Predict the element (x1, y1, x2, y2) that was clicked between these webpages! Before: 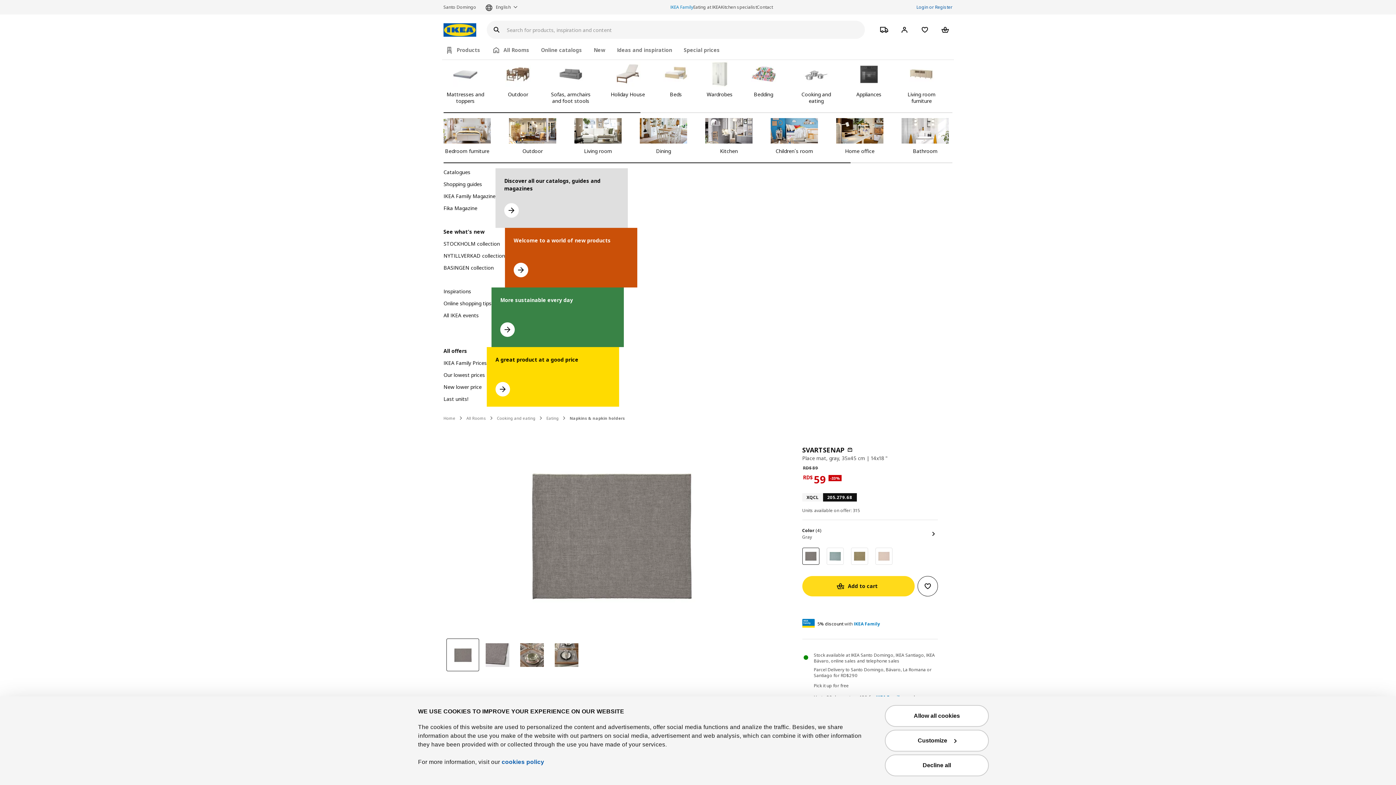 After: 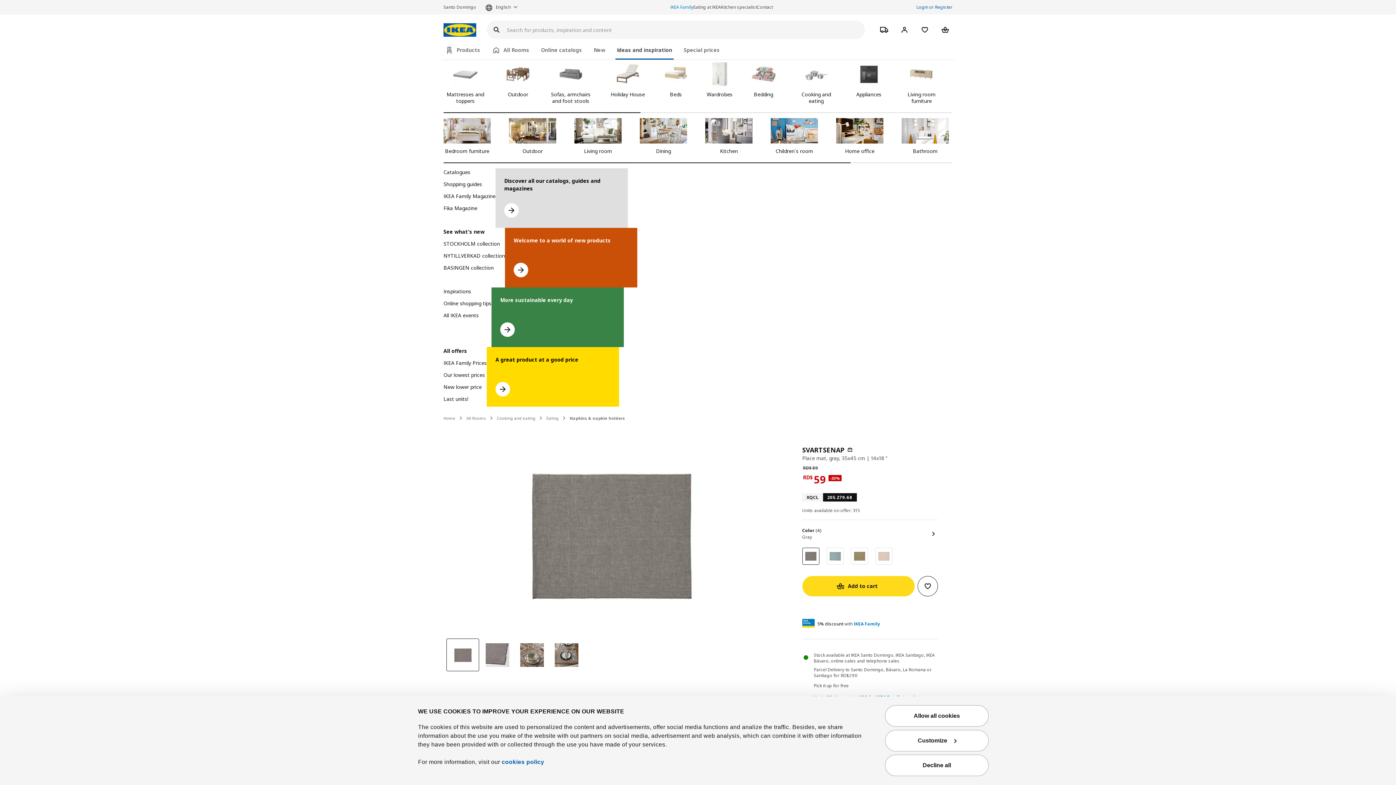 Action: label: Go to ideas and inspiration bbox: (615, 42, 673, 58)